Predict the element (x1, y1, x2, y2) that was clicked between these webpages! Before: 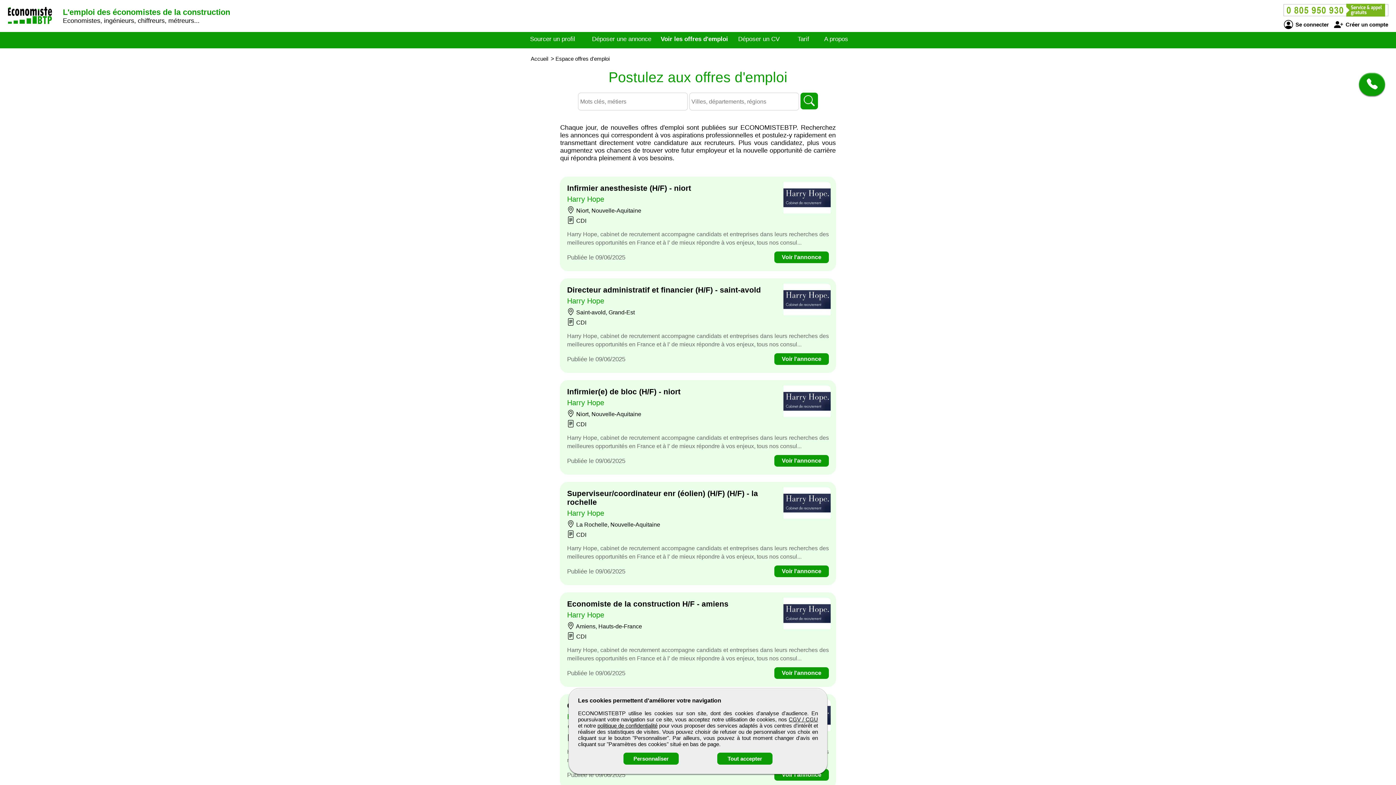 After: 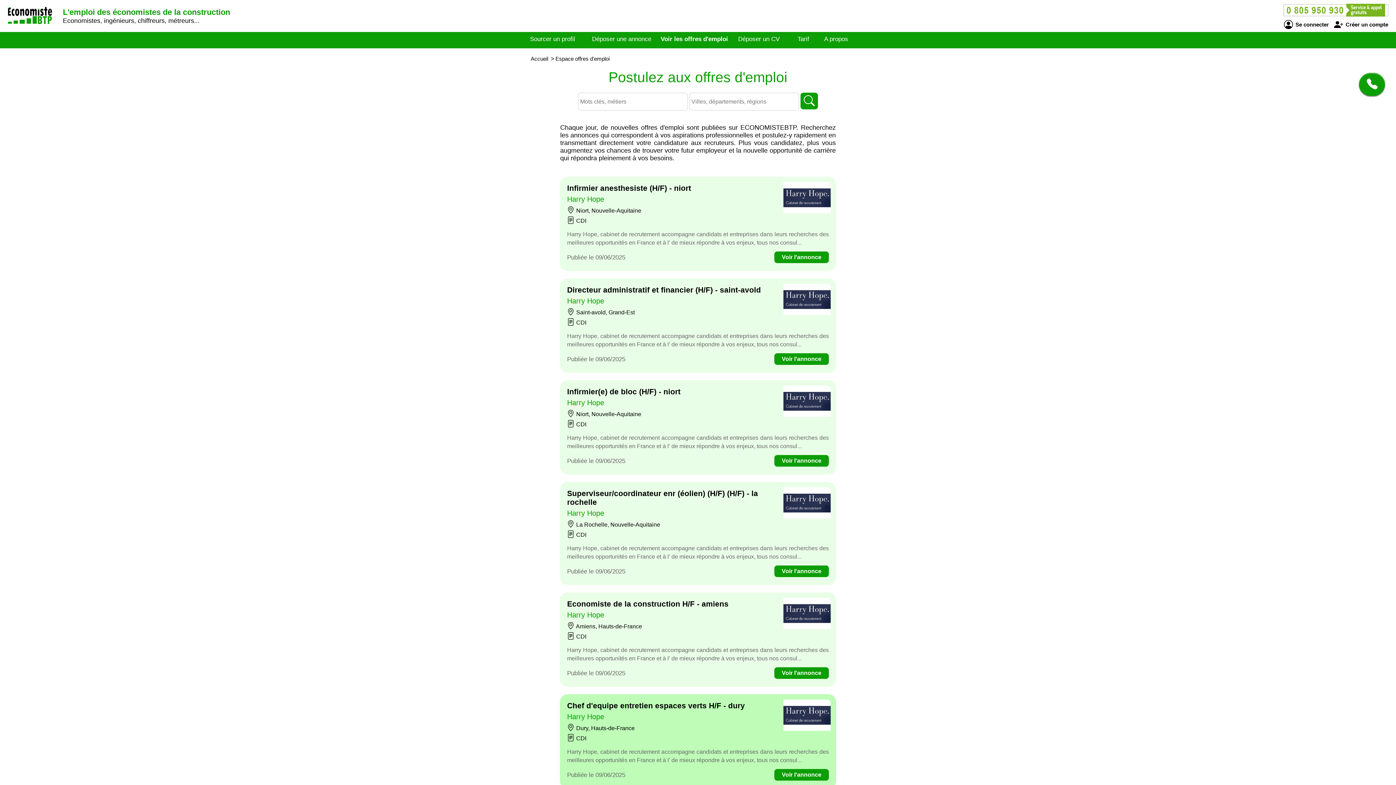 Action: bbox: (717, 753, 772, 765) label: Tout accepter